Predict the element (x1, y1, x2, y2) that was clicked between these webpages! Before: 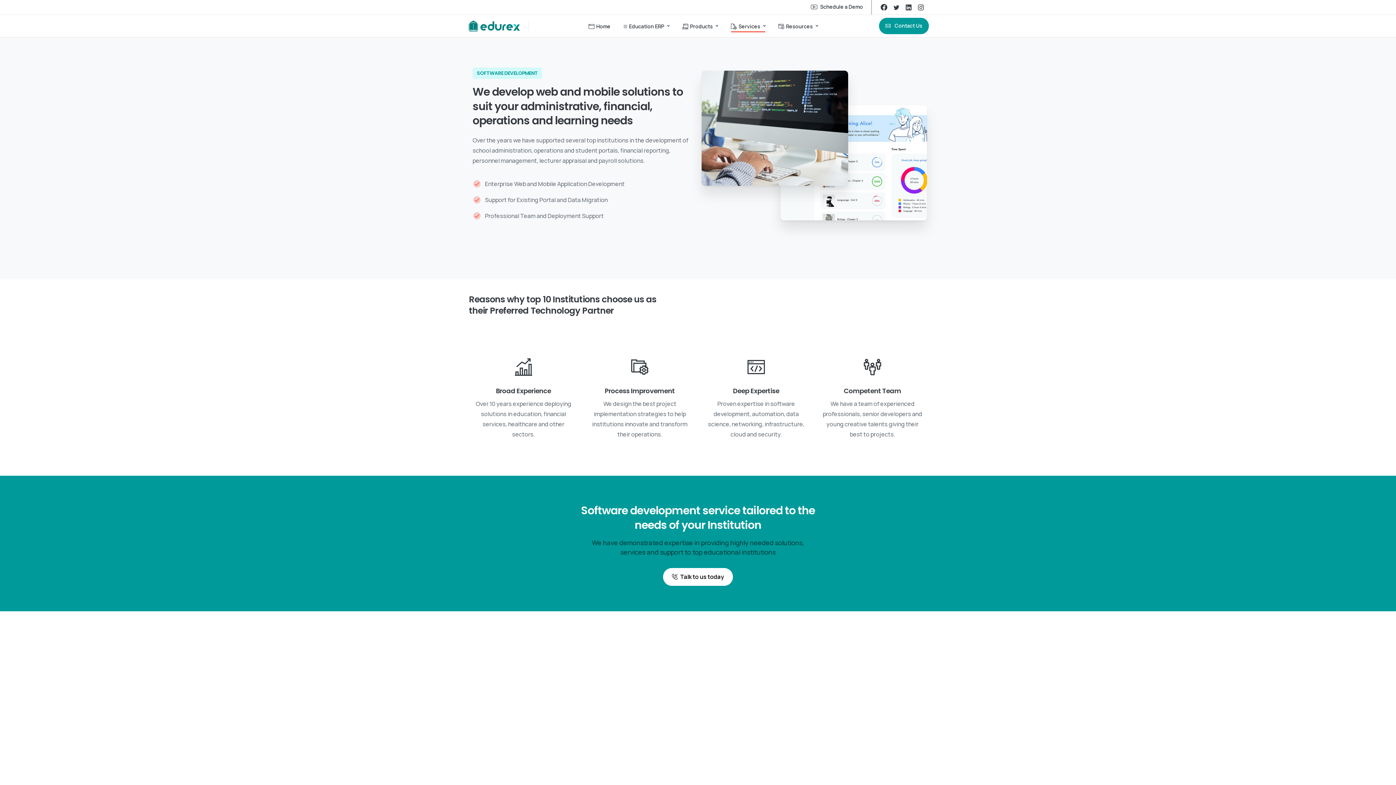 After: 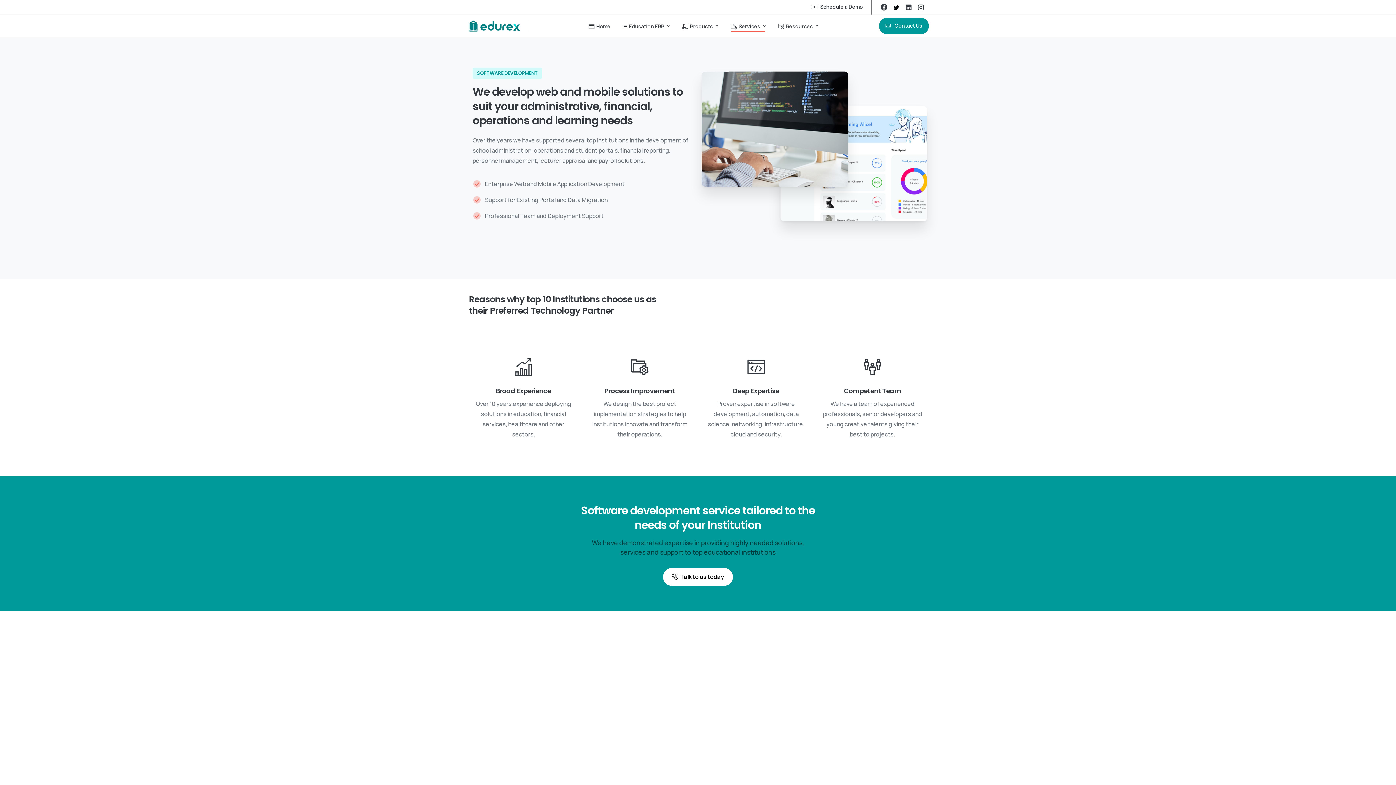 Action: bbox: (890, 4, 902, 10)